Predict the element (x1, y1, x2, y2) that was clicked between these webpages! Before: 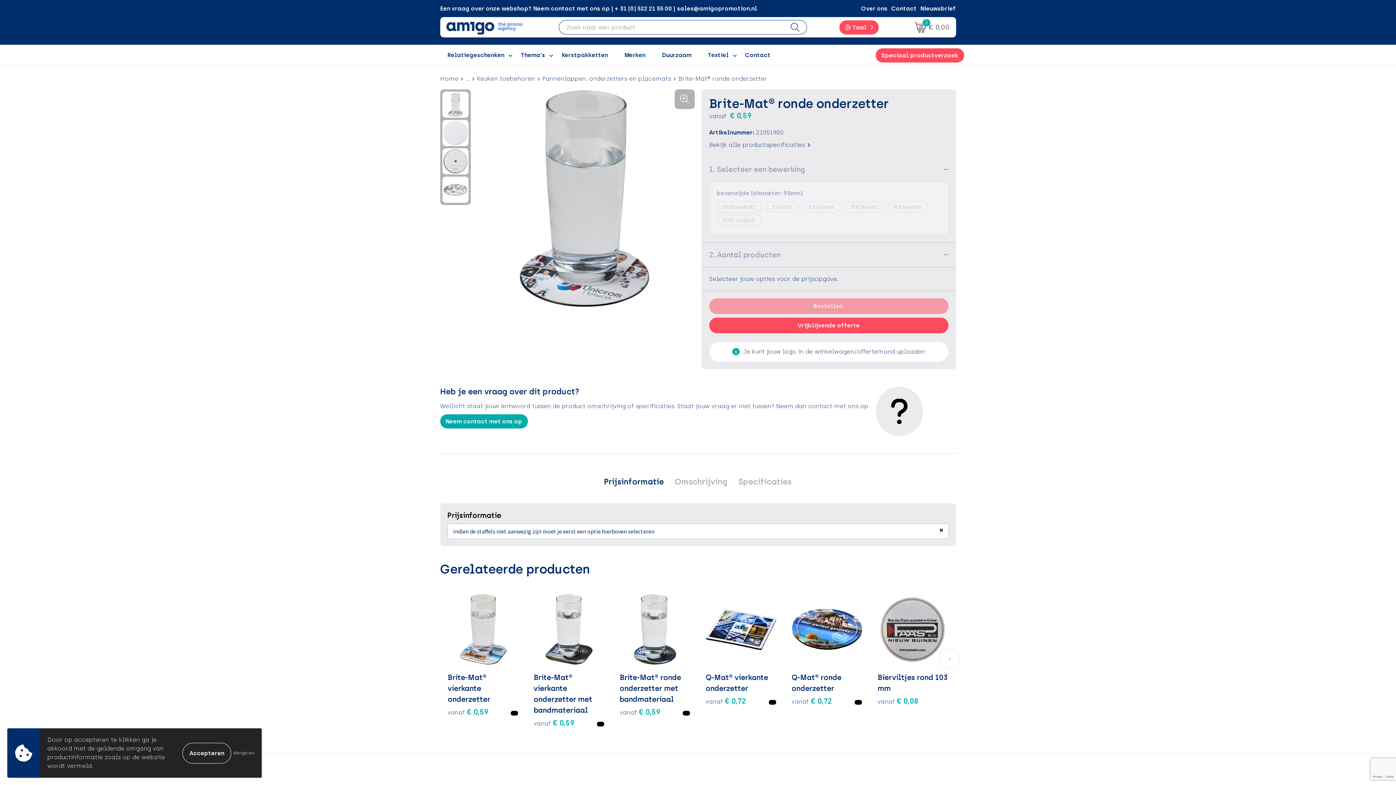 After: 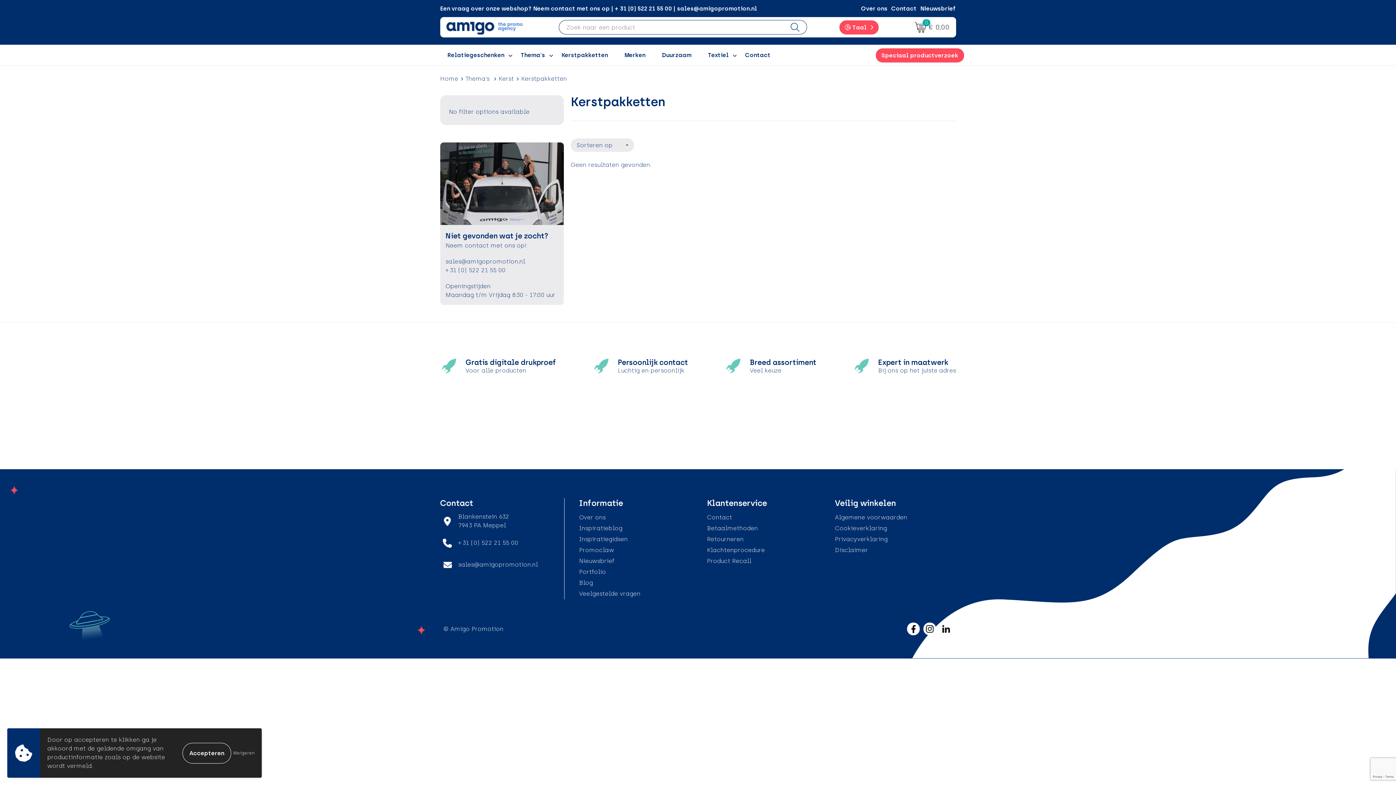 Action: bbox: (554, 45, 615, 65) label: Kerstpakketten